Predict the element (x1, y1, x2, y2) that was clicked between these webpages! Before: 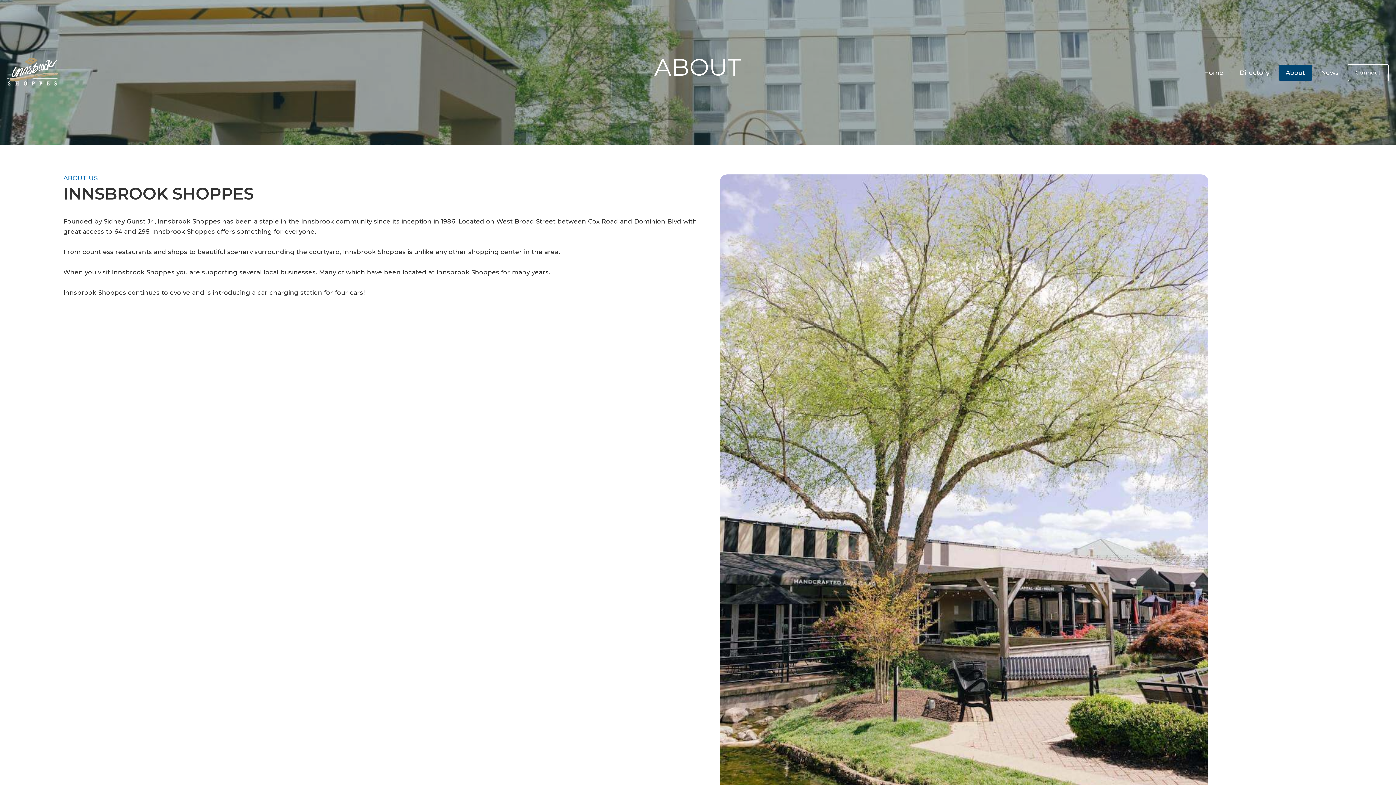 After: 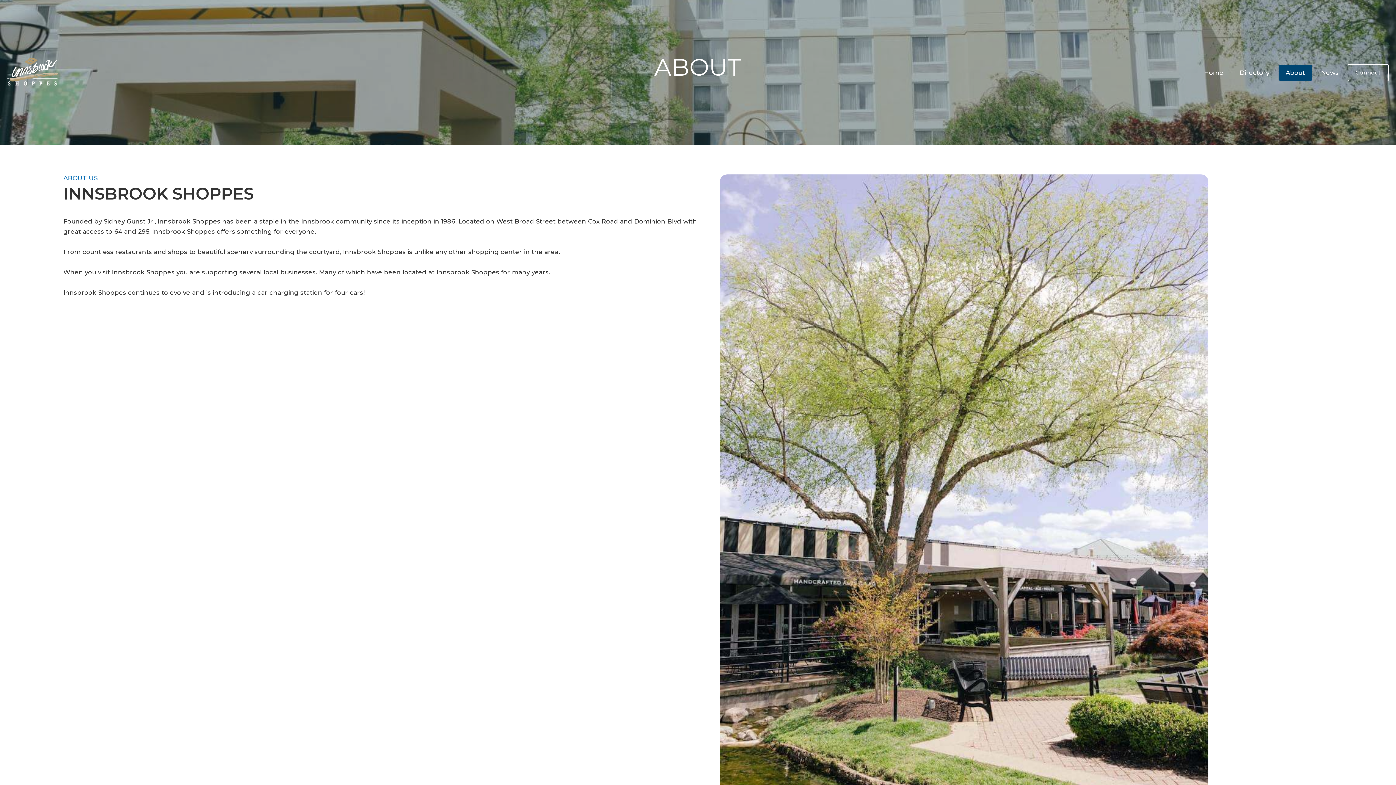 Action: bbox: (7, 57, 58, 87)